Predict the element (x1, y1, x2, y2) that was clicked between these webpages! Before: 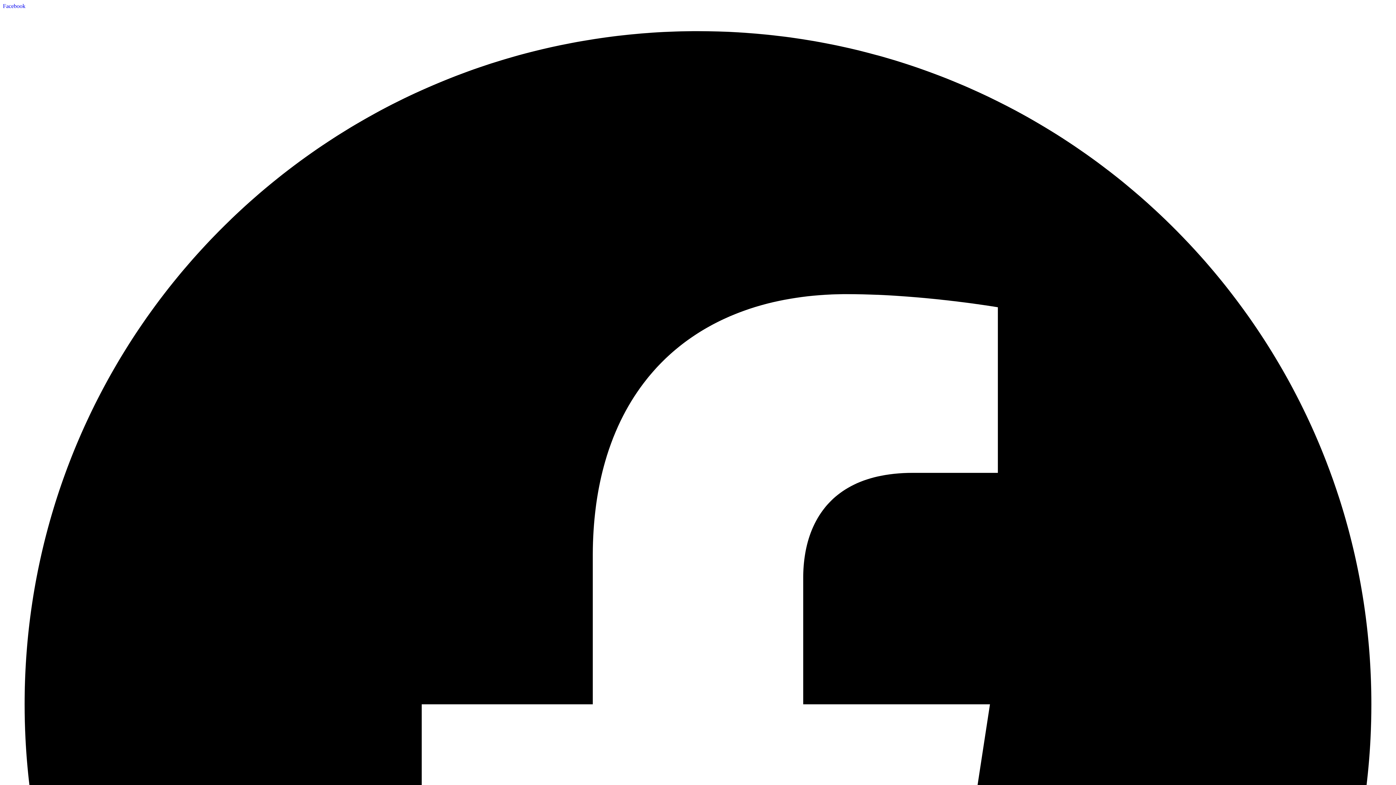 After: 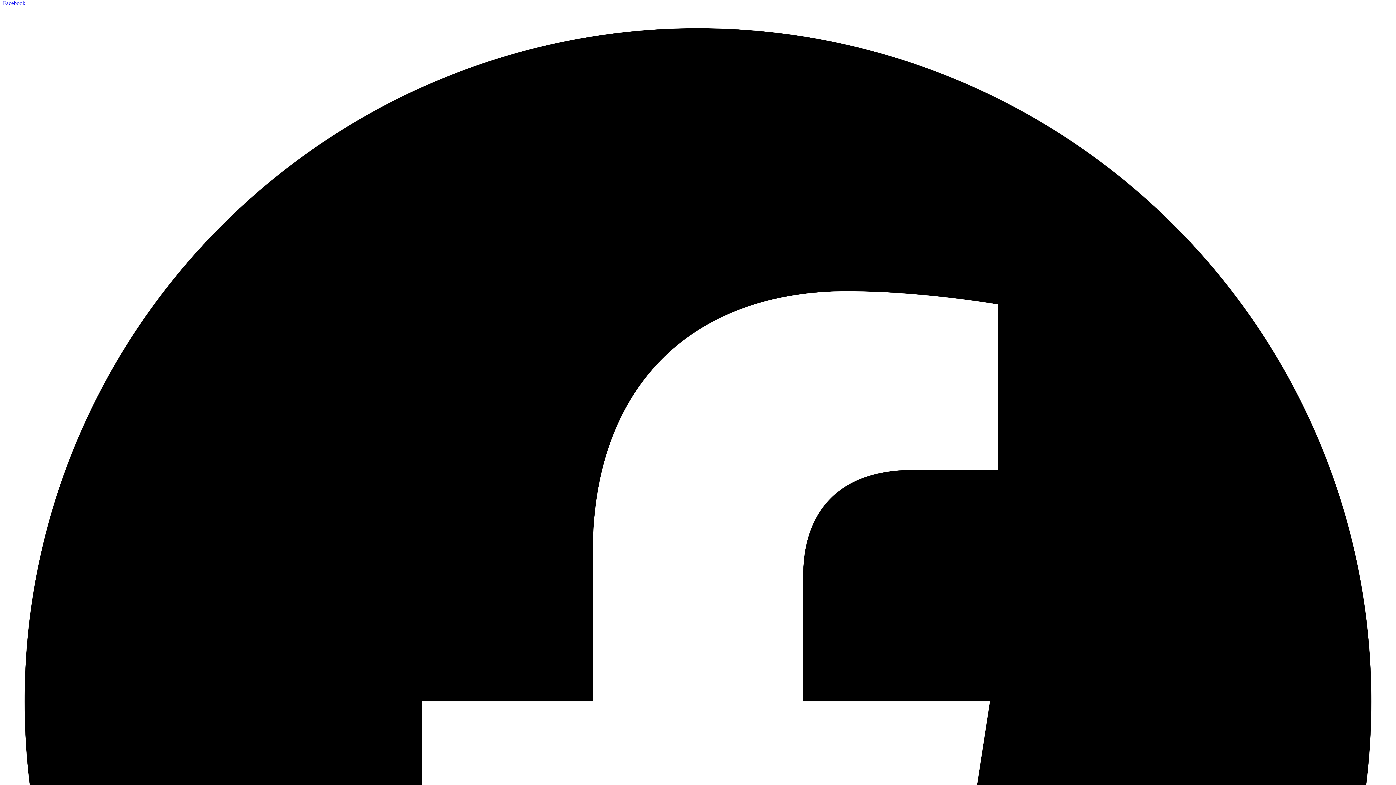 Action: bbox: (2, 2, 1393, 1401) label: Facebook  